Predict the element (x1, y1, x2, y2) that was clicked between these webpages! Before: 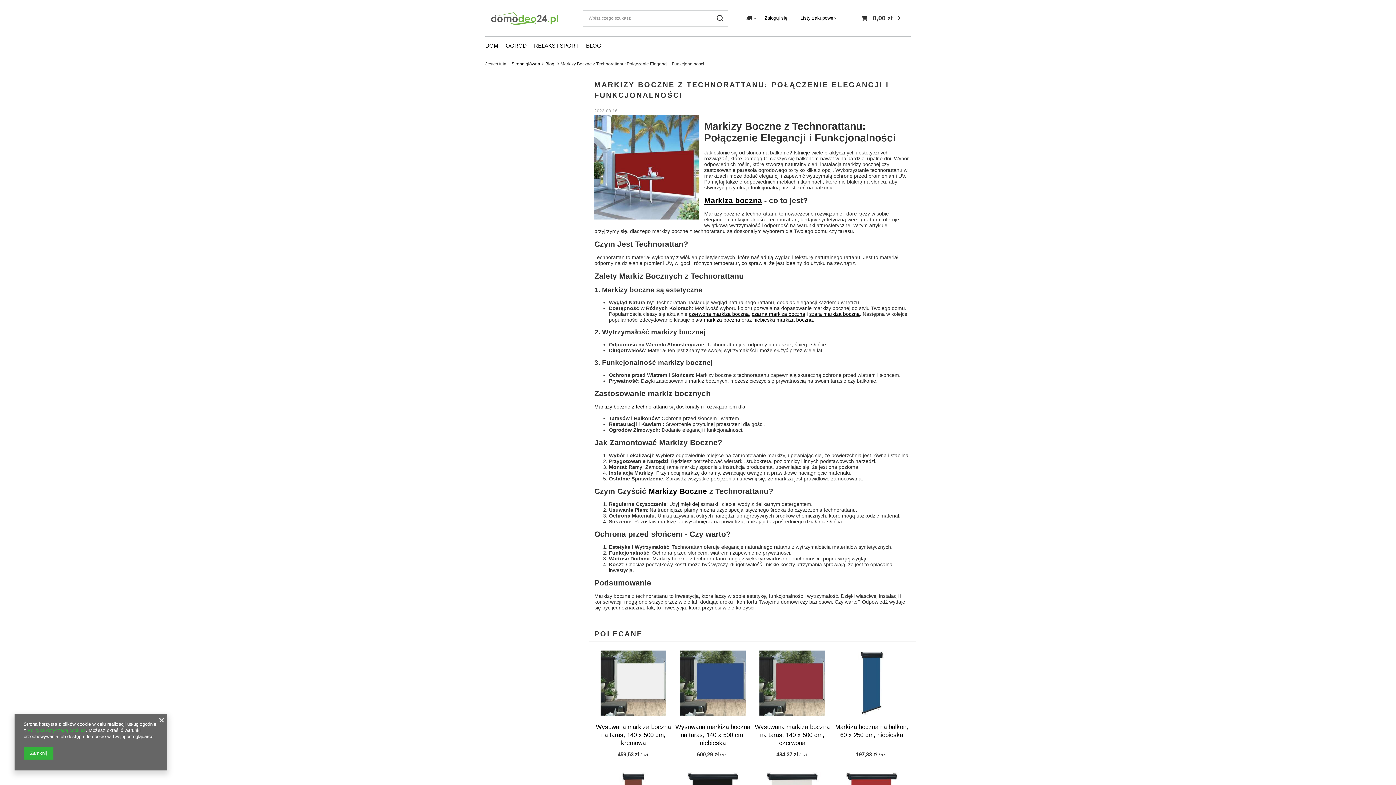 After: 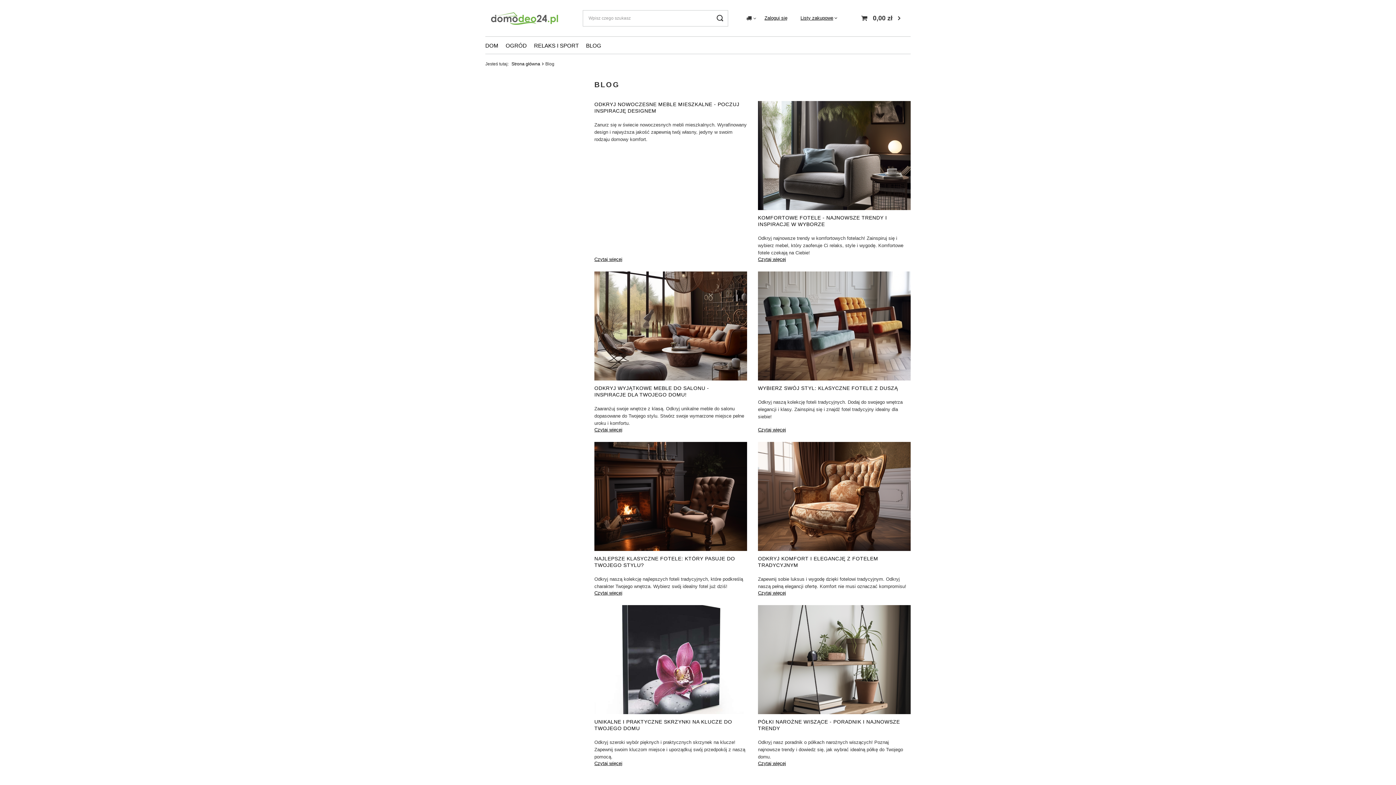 Action: bbox: (545, 61, 555, 66) label: Blog 